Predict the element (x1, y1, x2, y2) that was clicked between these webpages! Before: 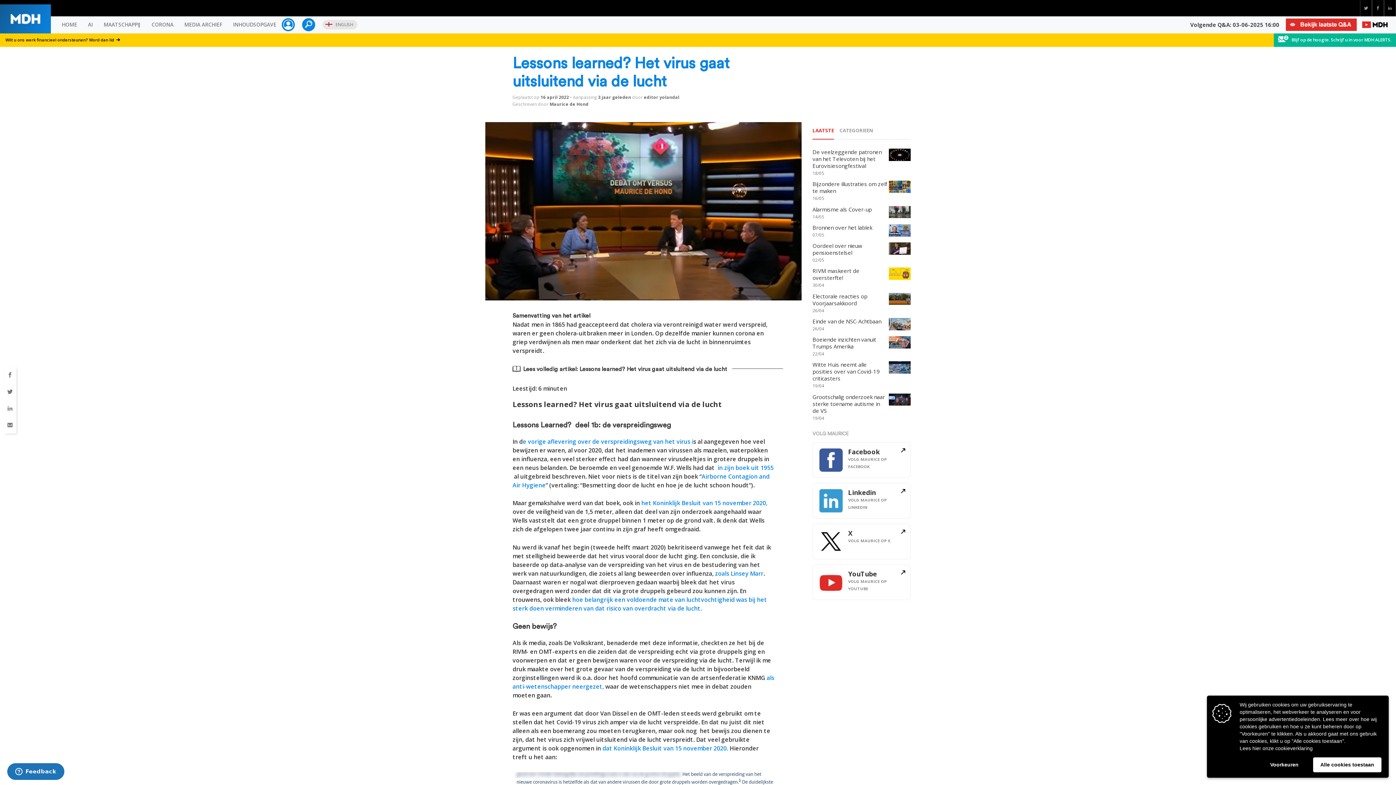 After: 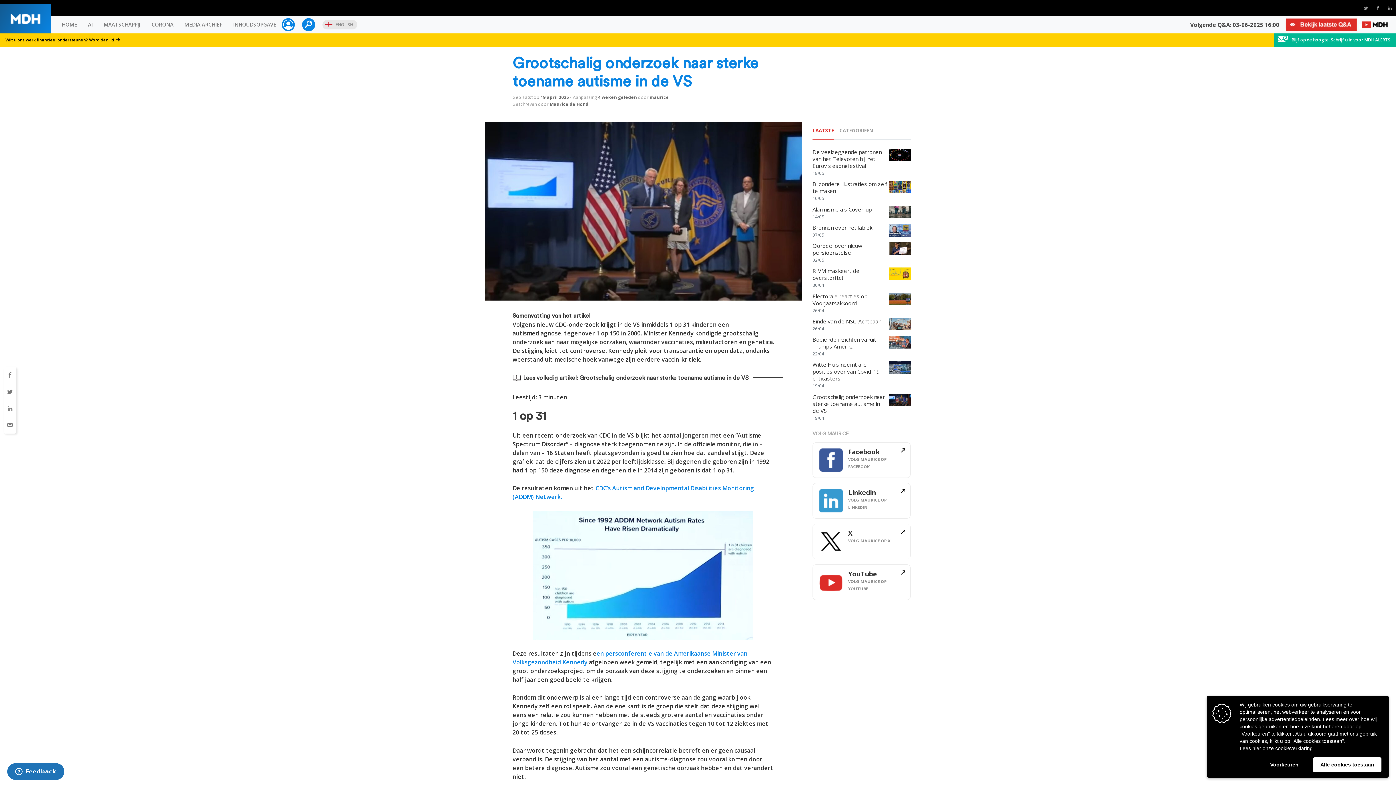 Action: label: Grootschalig onderzoek naar sterke toename autisme in de VS bbox: (812, 393, 885, 414)